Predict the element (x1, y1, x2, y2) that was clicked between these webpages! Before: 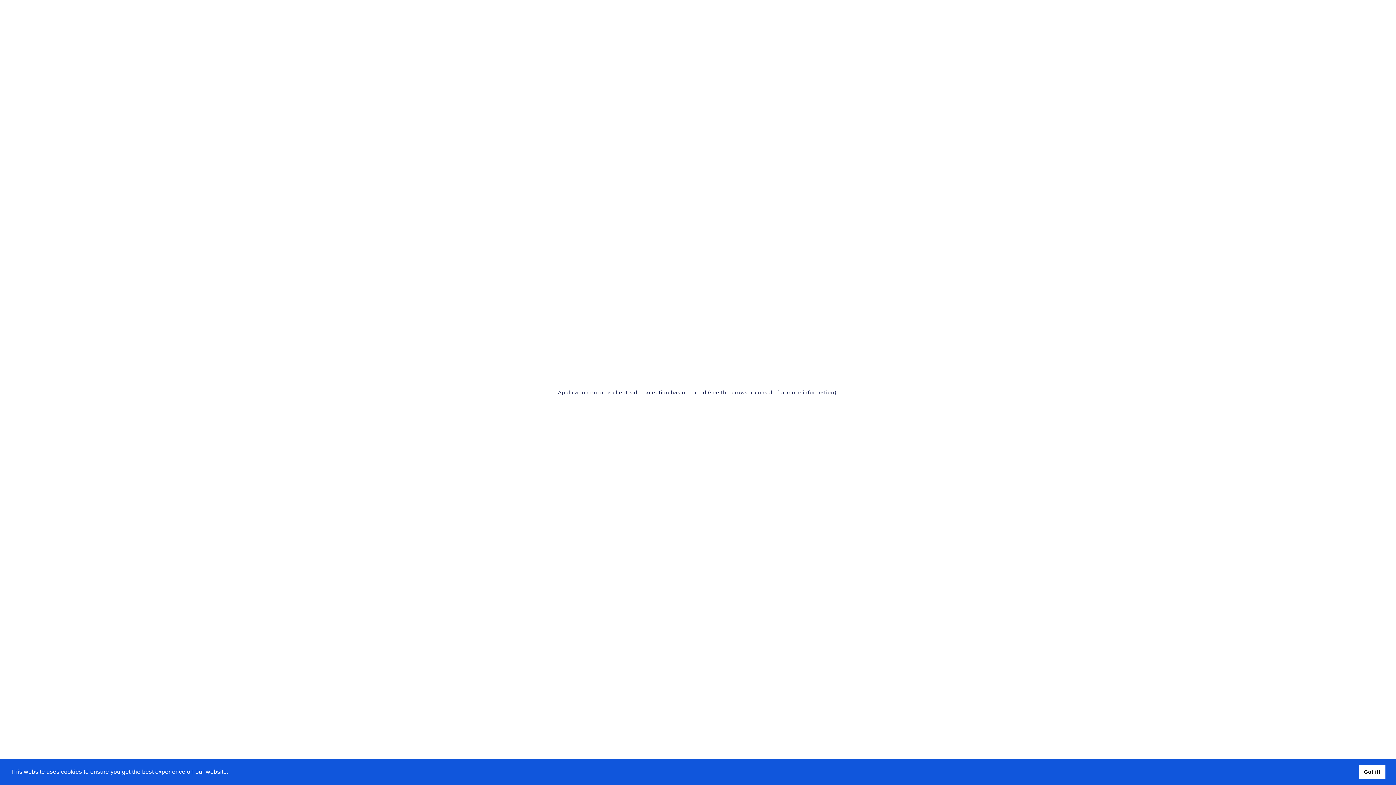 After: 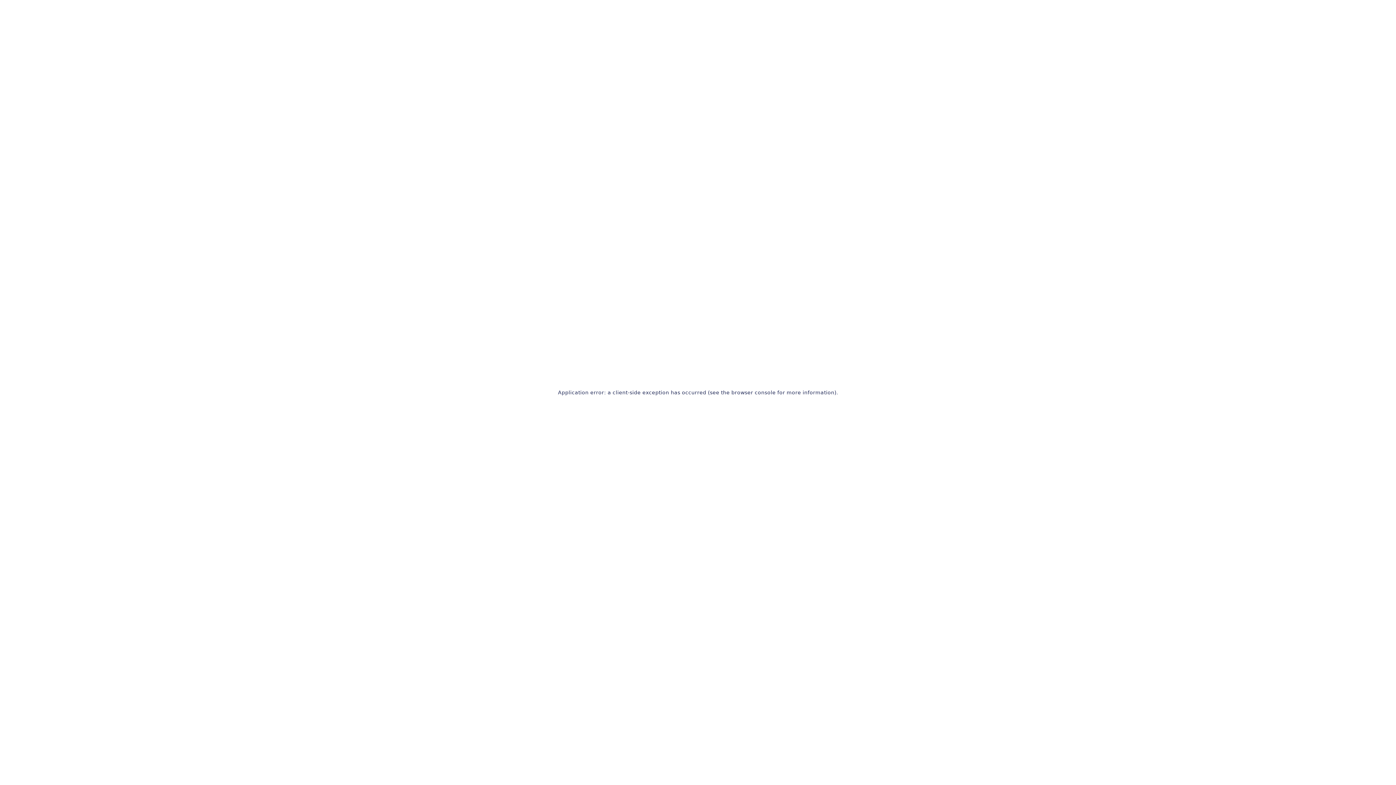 Action: bbox: (1359, 765, 1385, 779) label: dismiss cookie message